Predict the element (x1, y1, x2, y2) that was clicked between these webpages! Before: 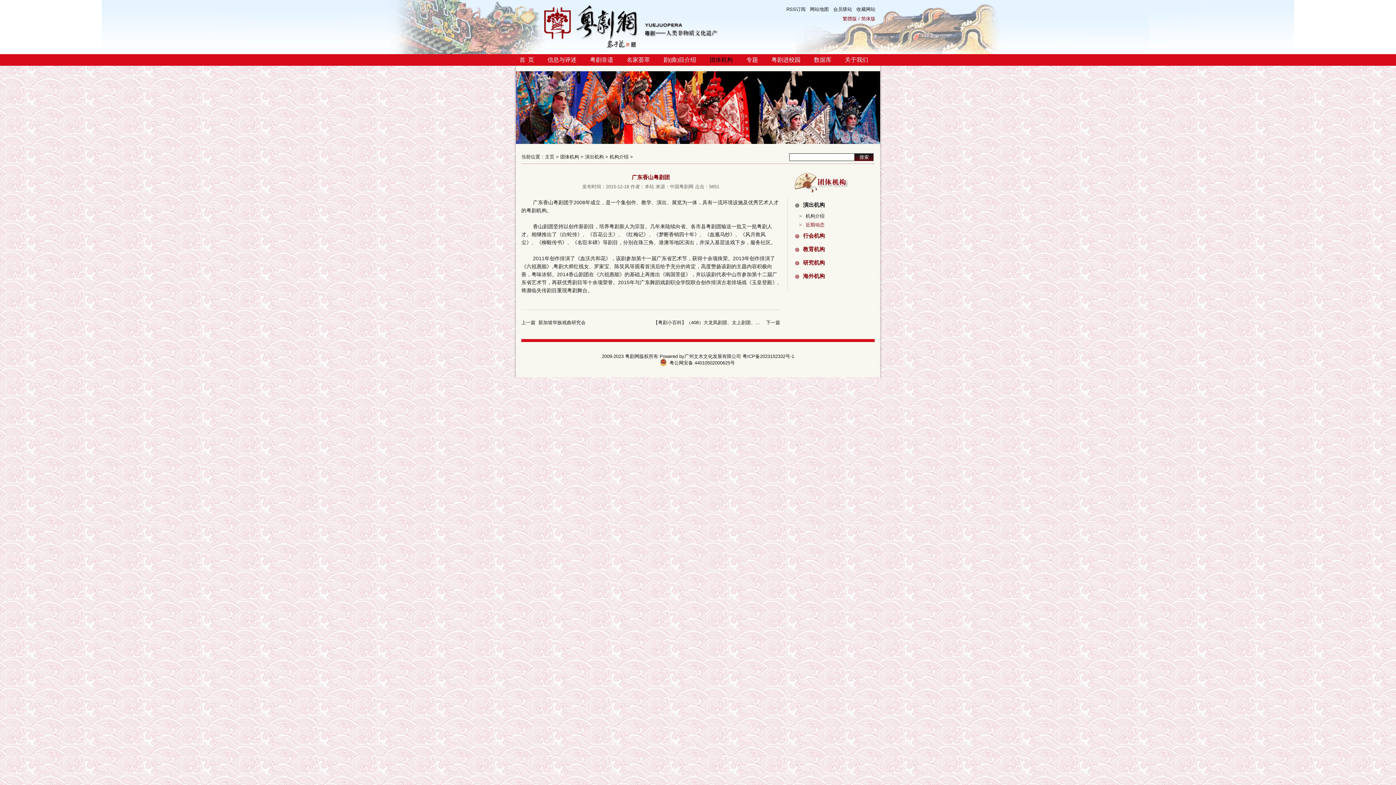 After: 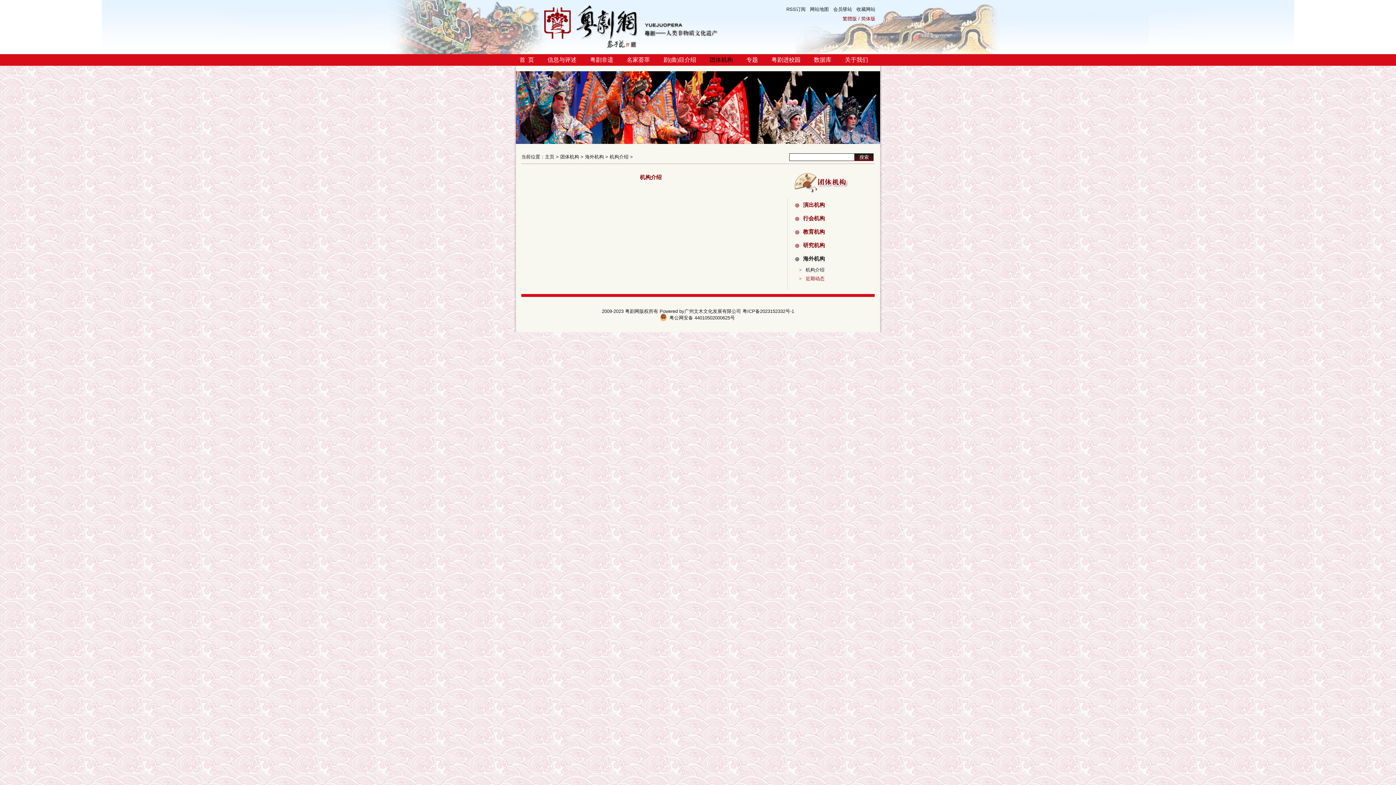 Action: label: ◎海外机构 bbox: (795, 273, 825, 279)